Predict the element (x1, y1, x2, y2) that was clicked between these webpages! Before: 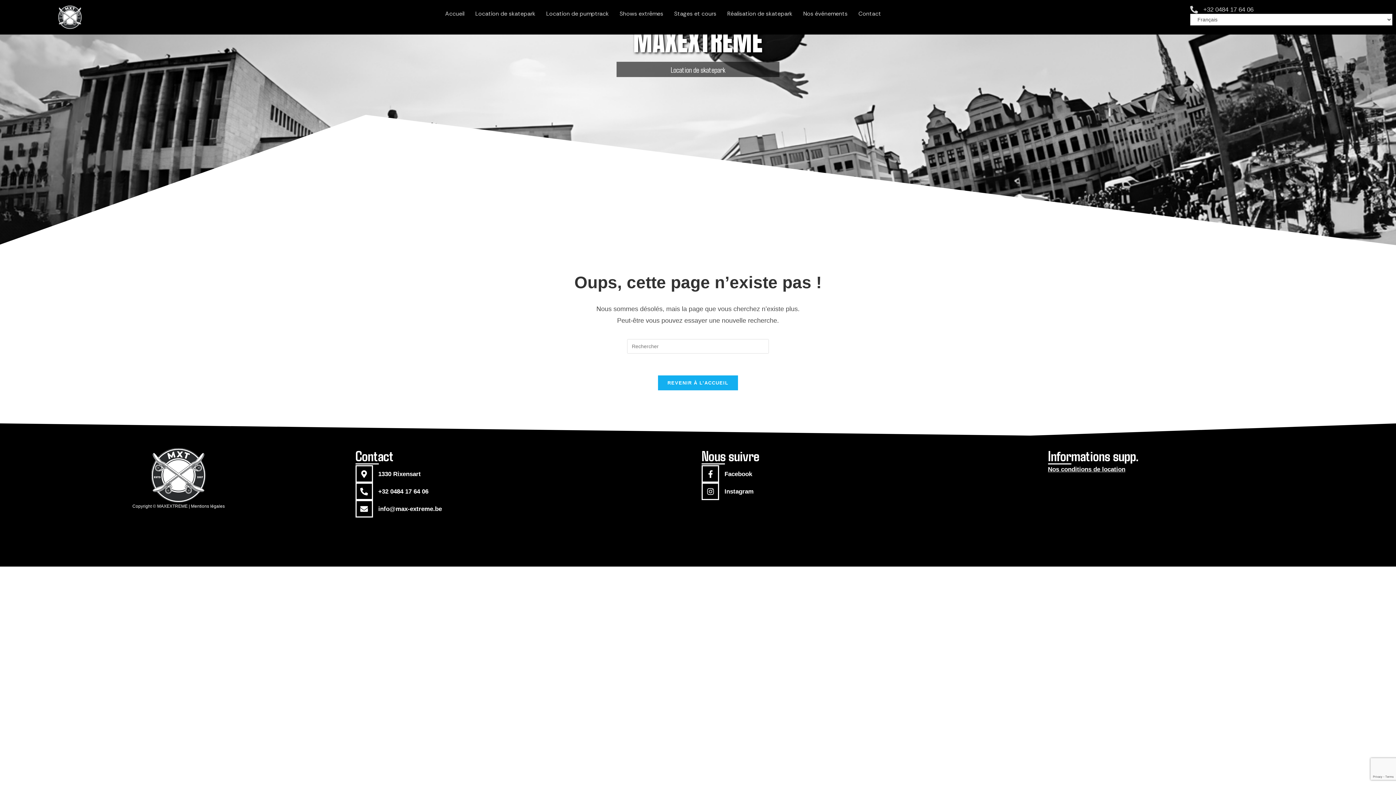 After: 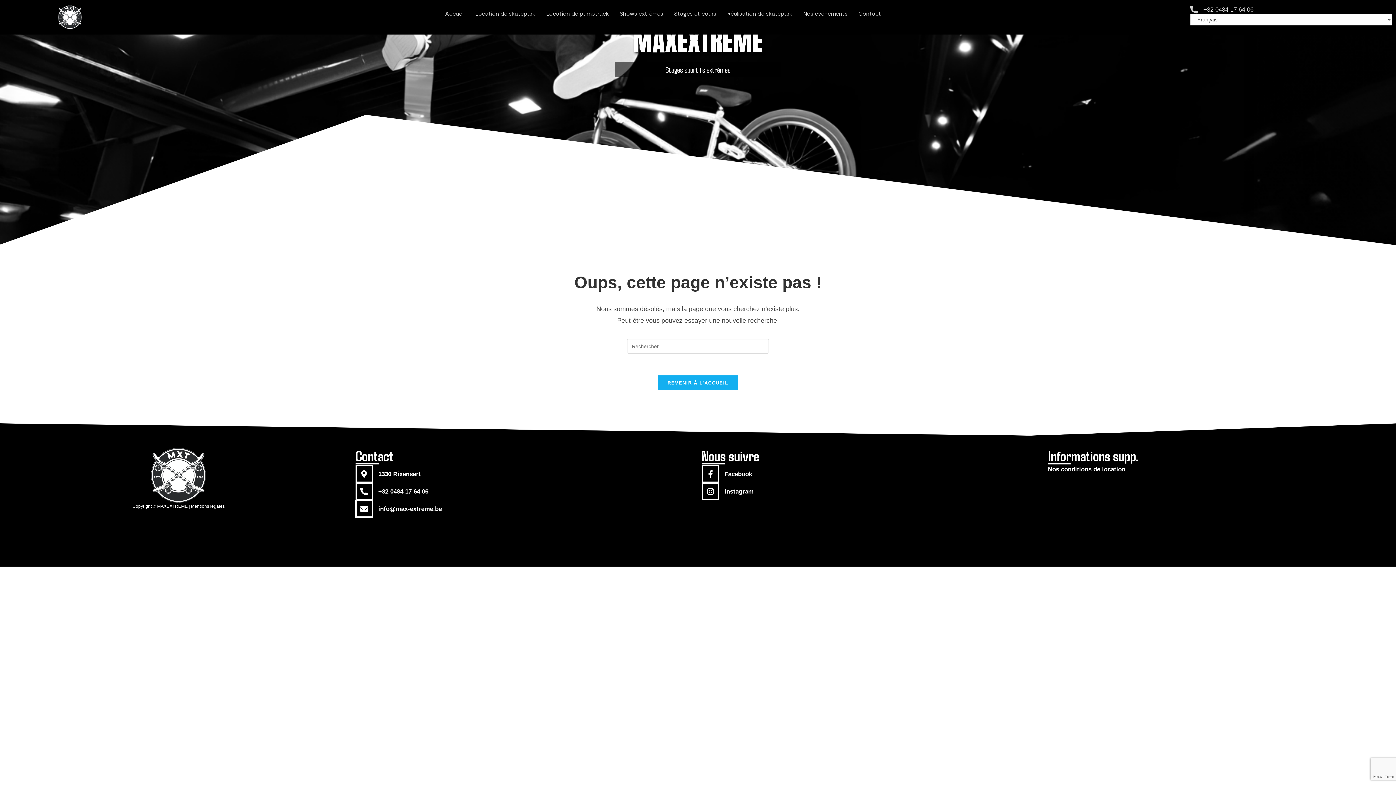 Action: bbox: (355, 500, 372, 517)